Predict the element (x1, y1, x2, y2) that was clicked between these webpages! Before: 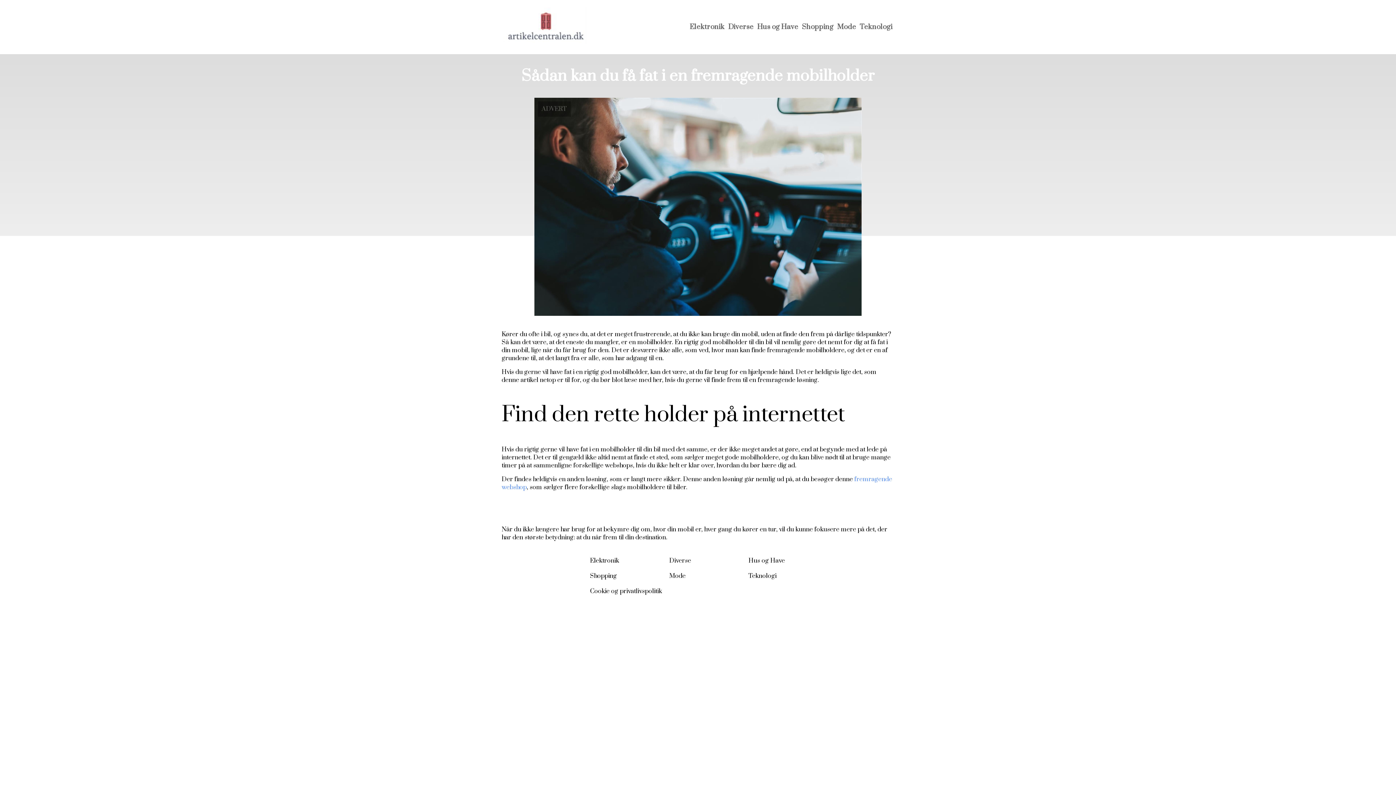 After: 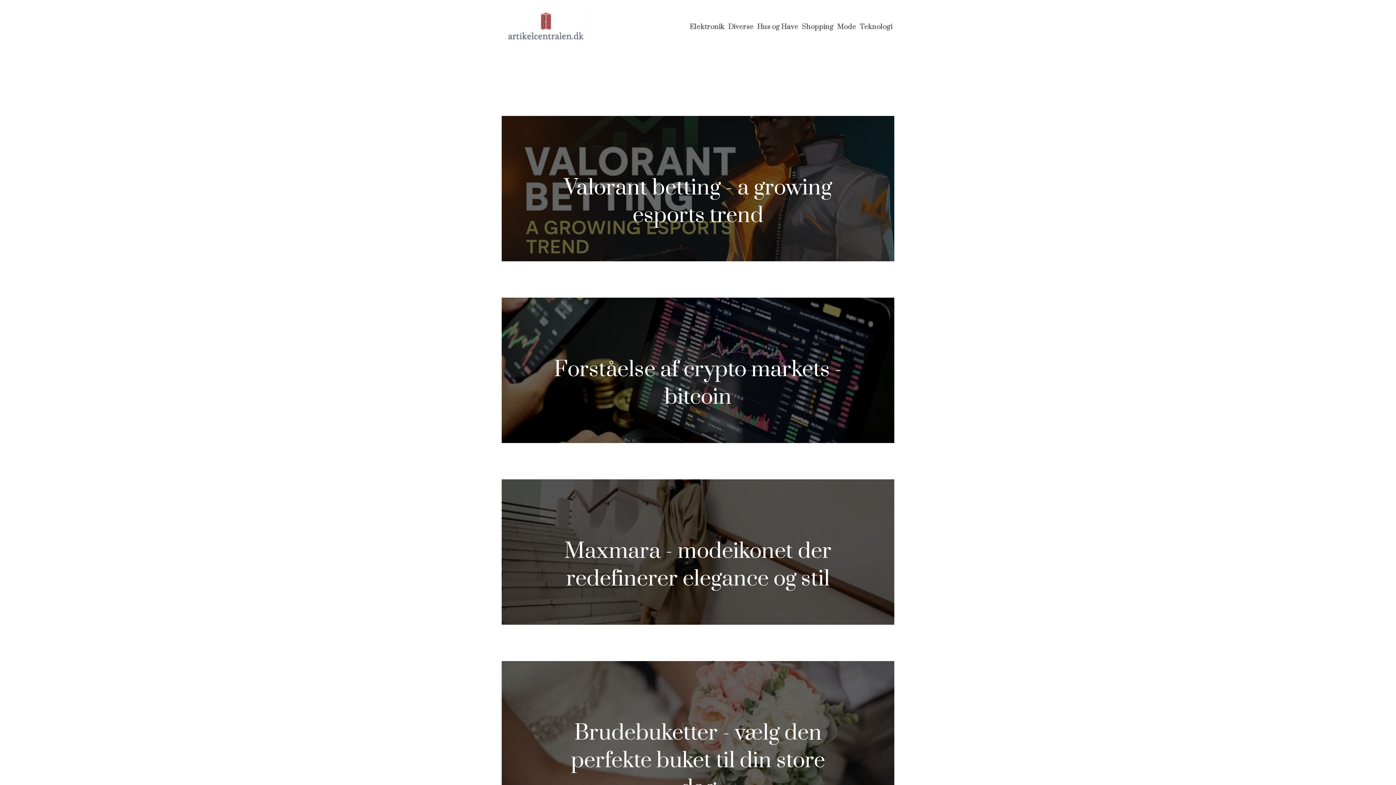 Action: label: Diverse bbox: (669, 556, 691, 564)